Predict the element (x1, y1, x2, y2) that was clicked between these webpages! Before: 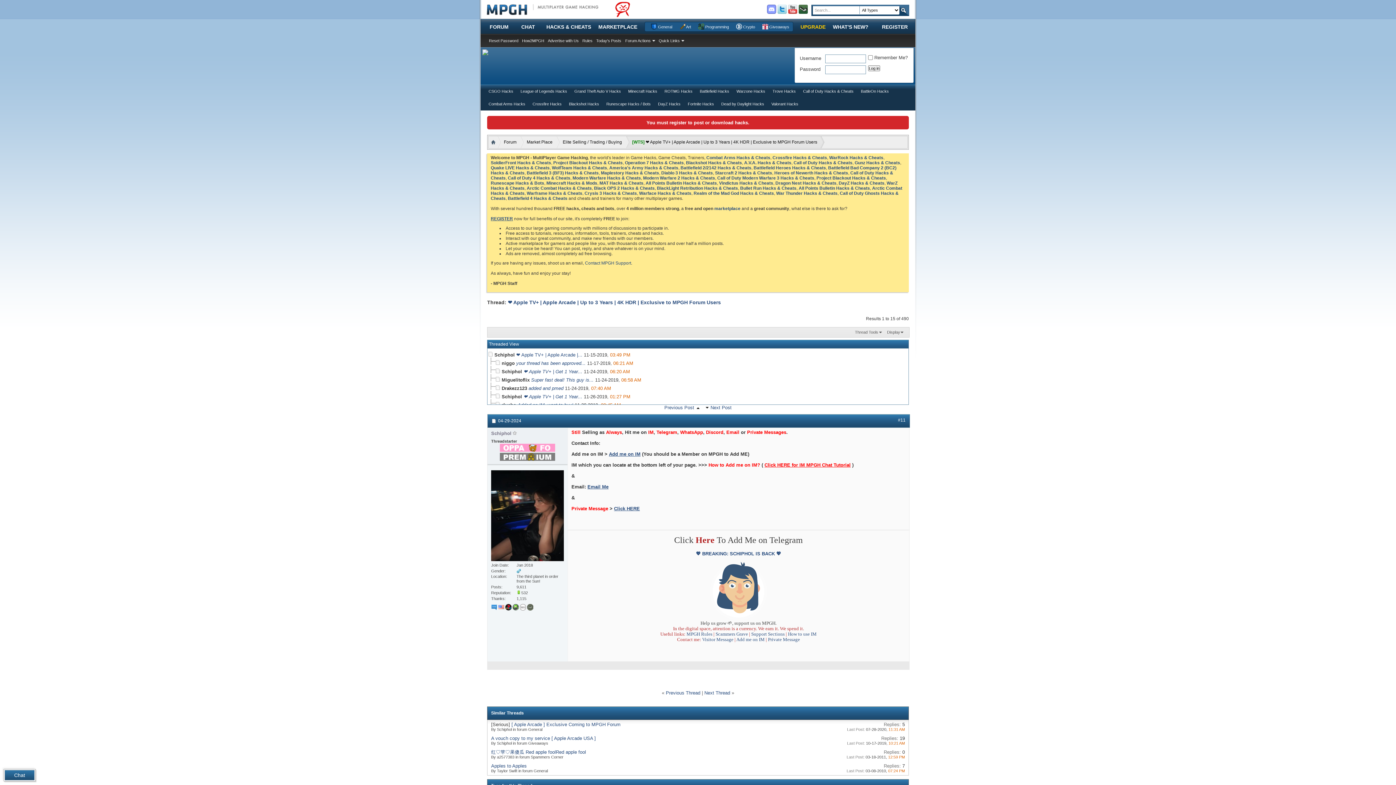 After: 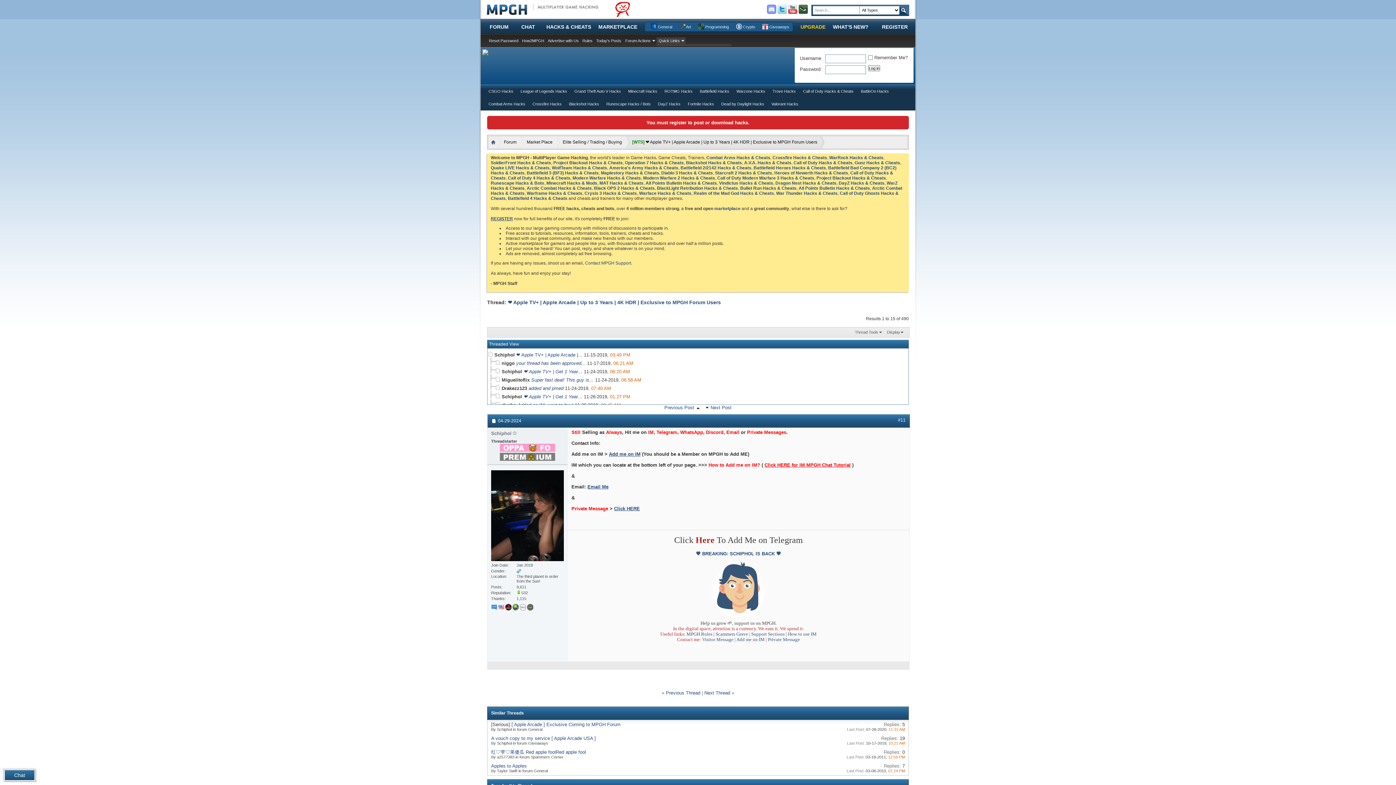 Action: bbox: (656, 37, 685, 44) label: Quick Links